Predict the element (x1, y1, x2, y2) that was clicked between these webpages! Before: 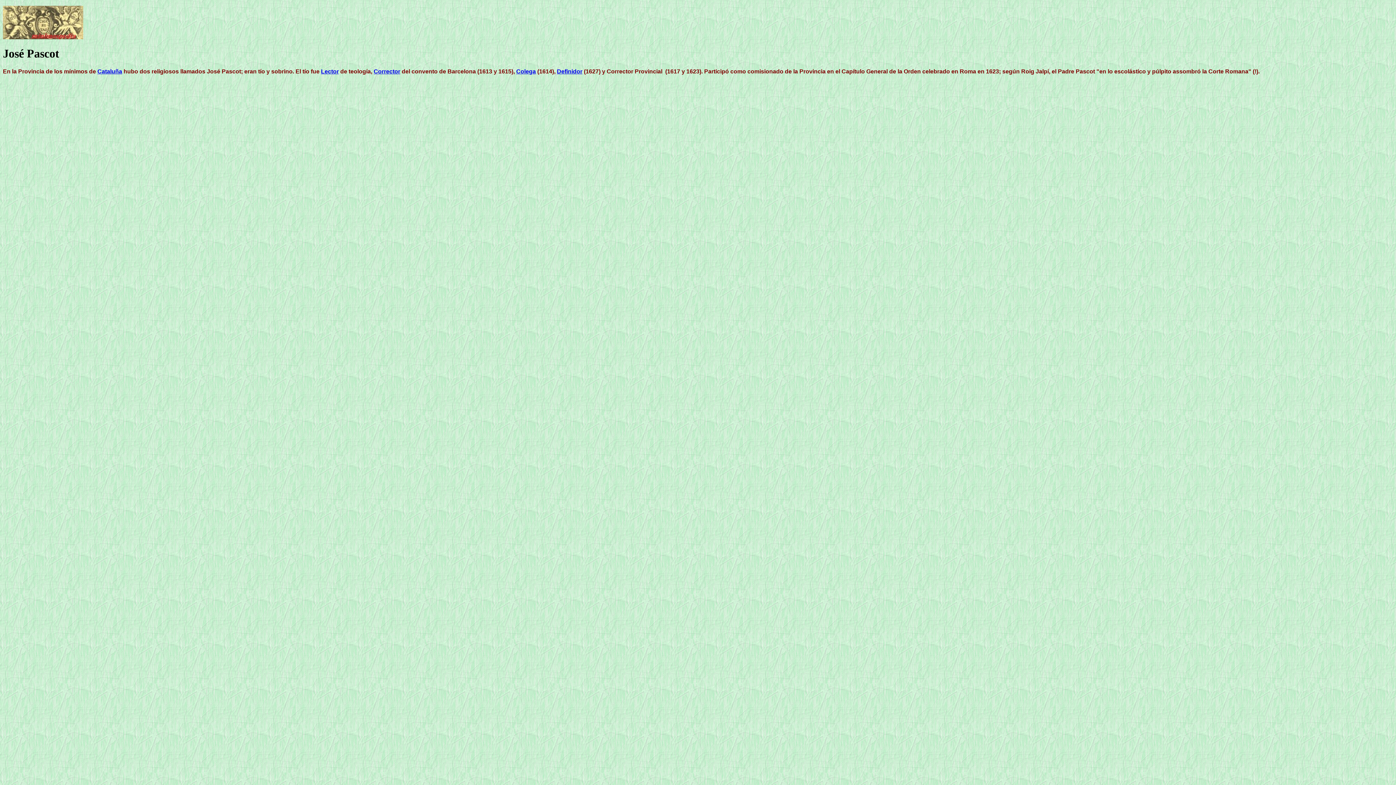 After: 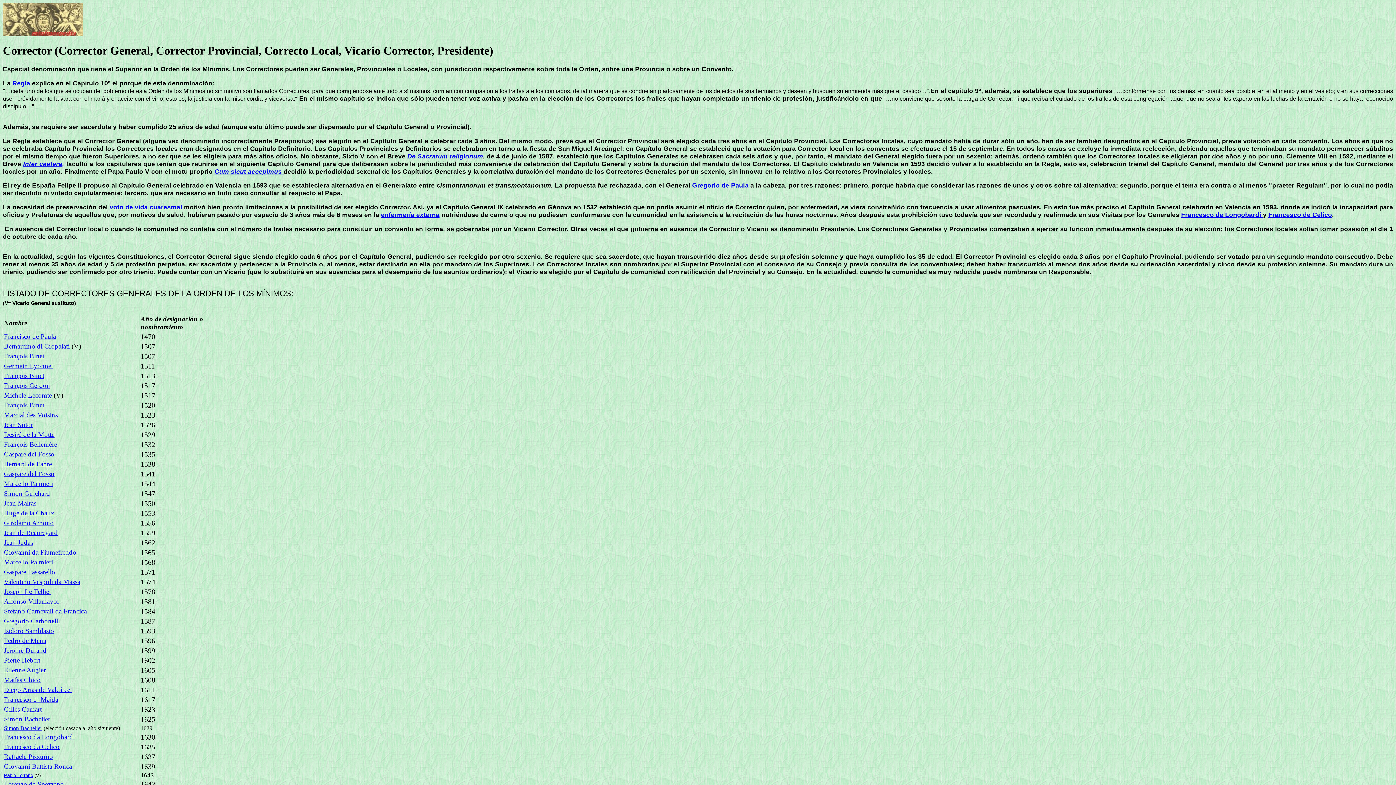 Action: label: Corrector bbox: (373, 68, 400, 74)